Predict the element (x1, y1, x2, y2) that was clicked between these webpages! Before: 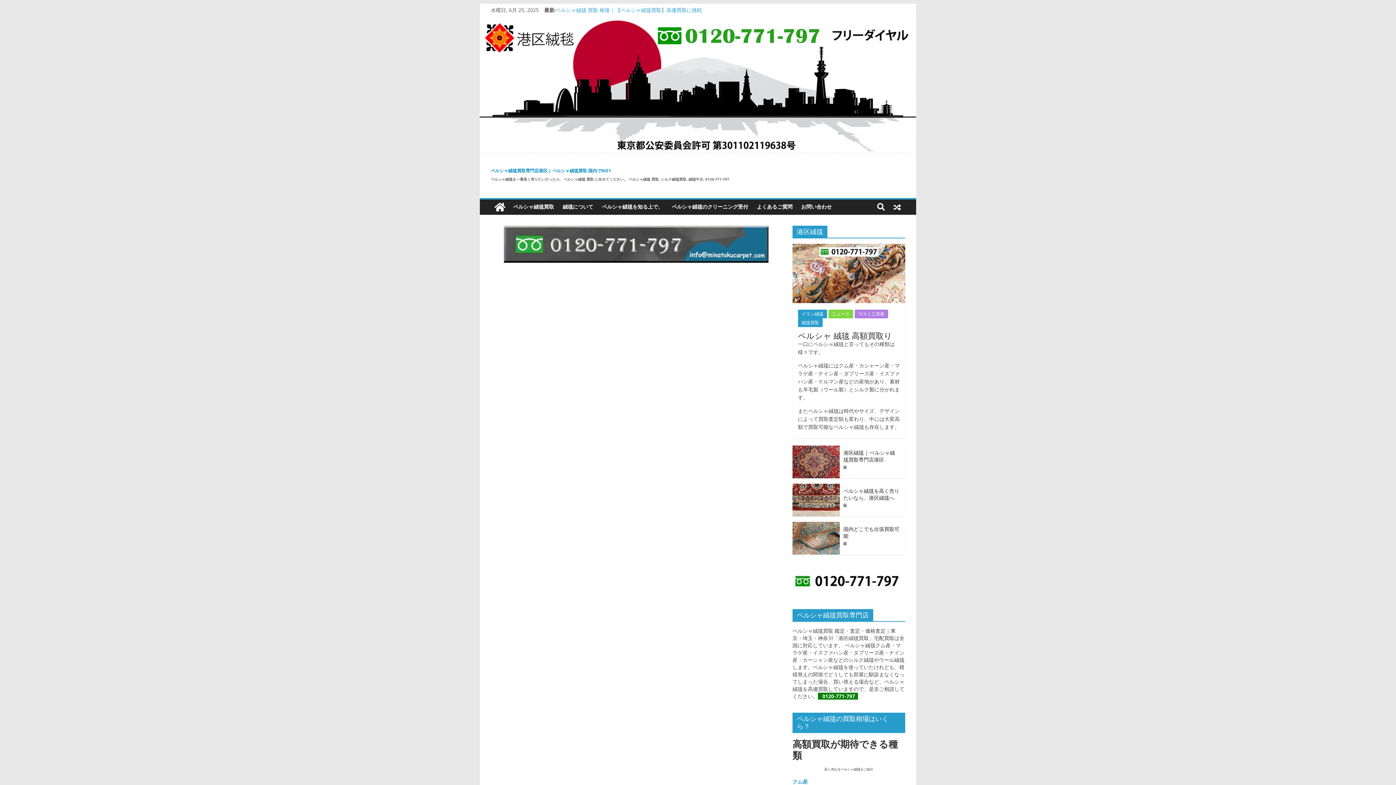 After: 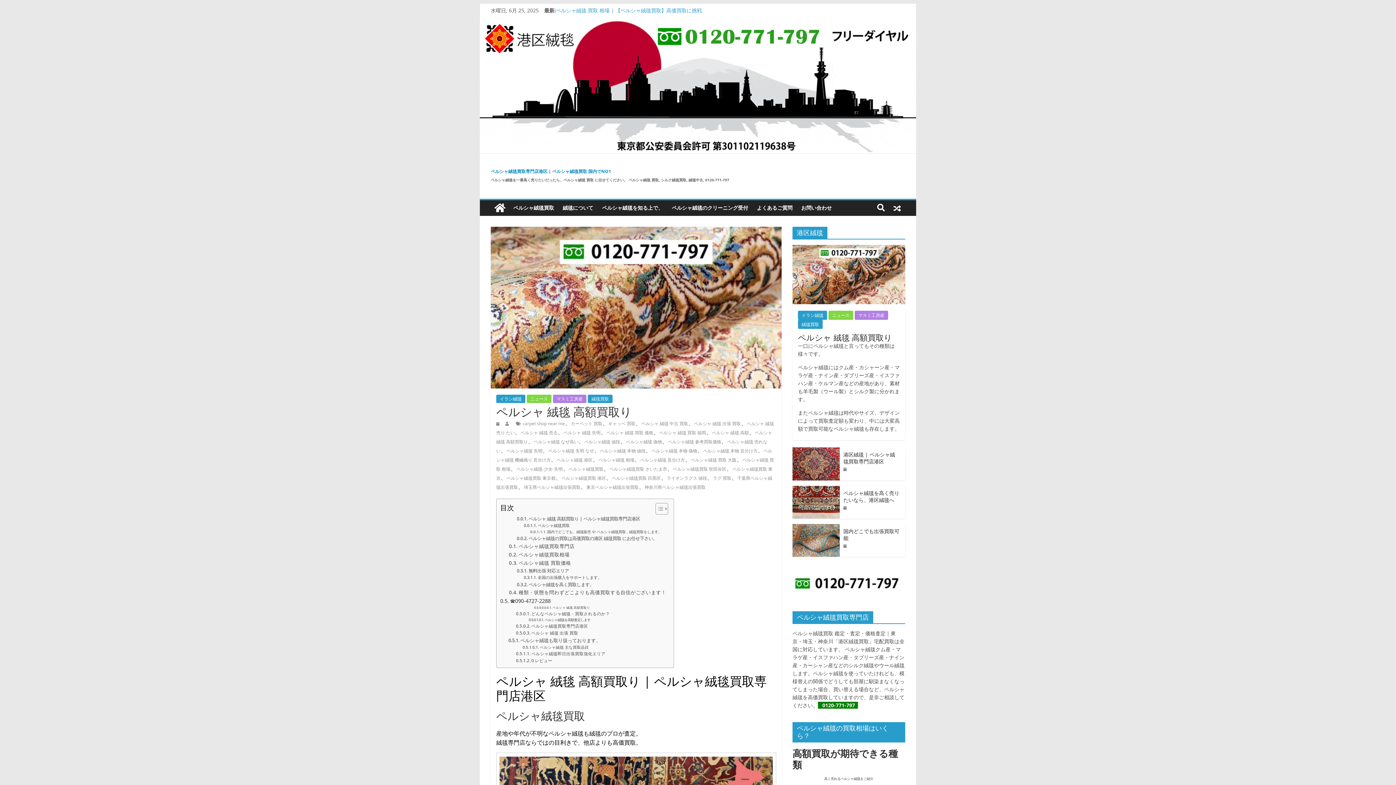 Action: bbox: (792, 243, 905, 250)